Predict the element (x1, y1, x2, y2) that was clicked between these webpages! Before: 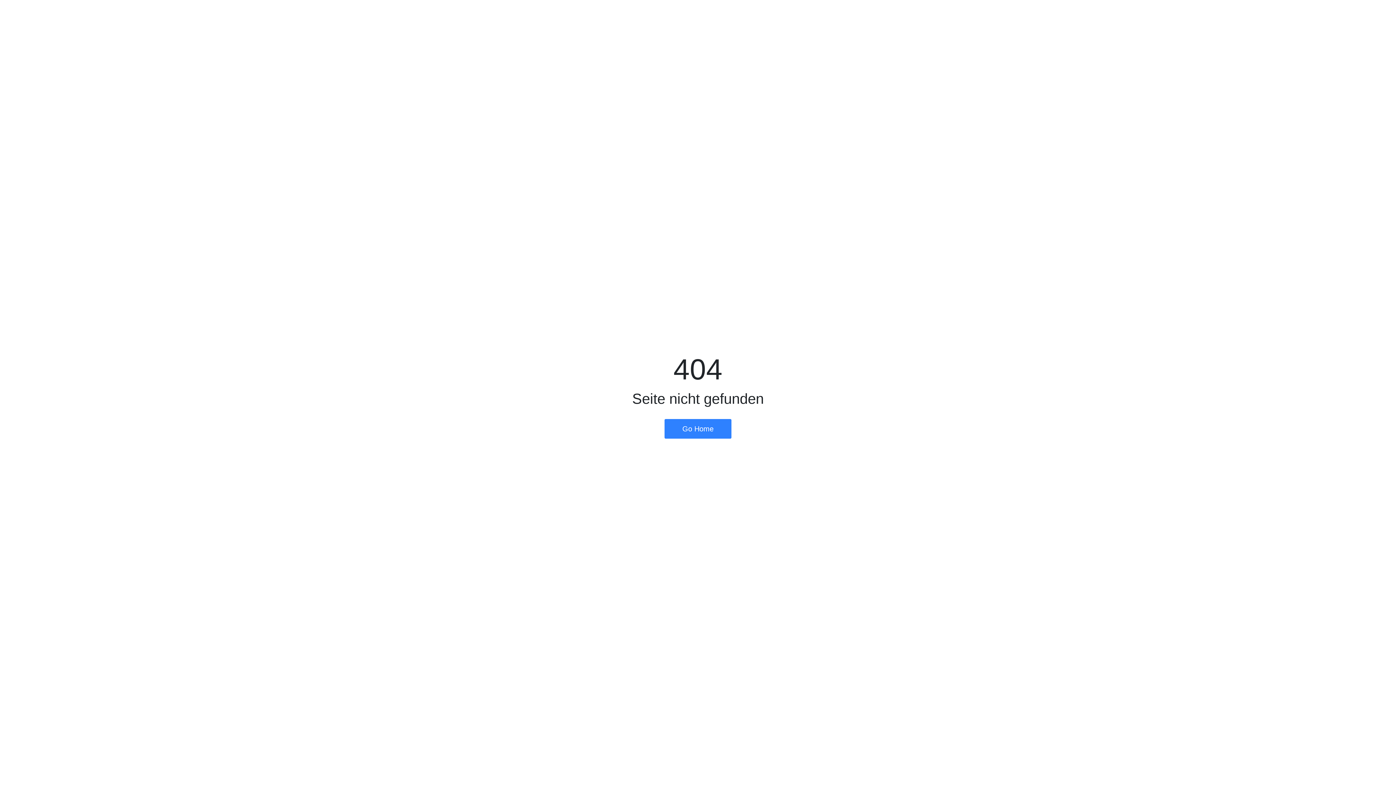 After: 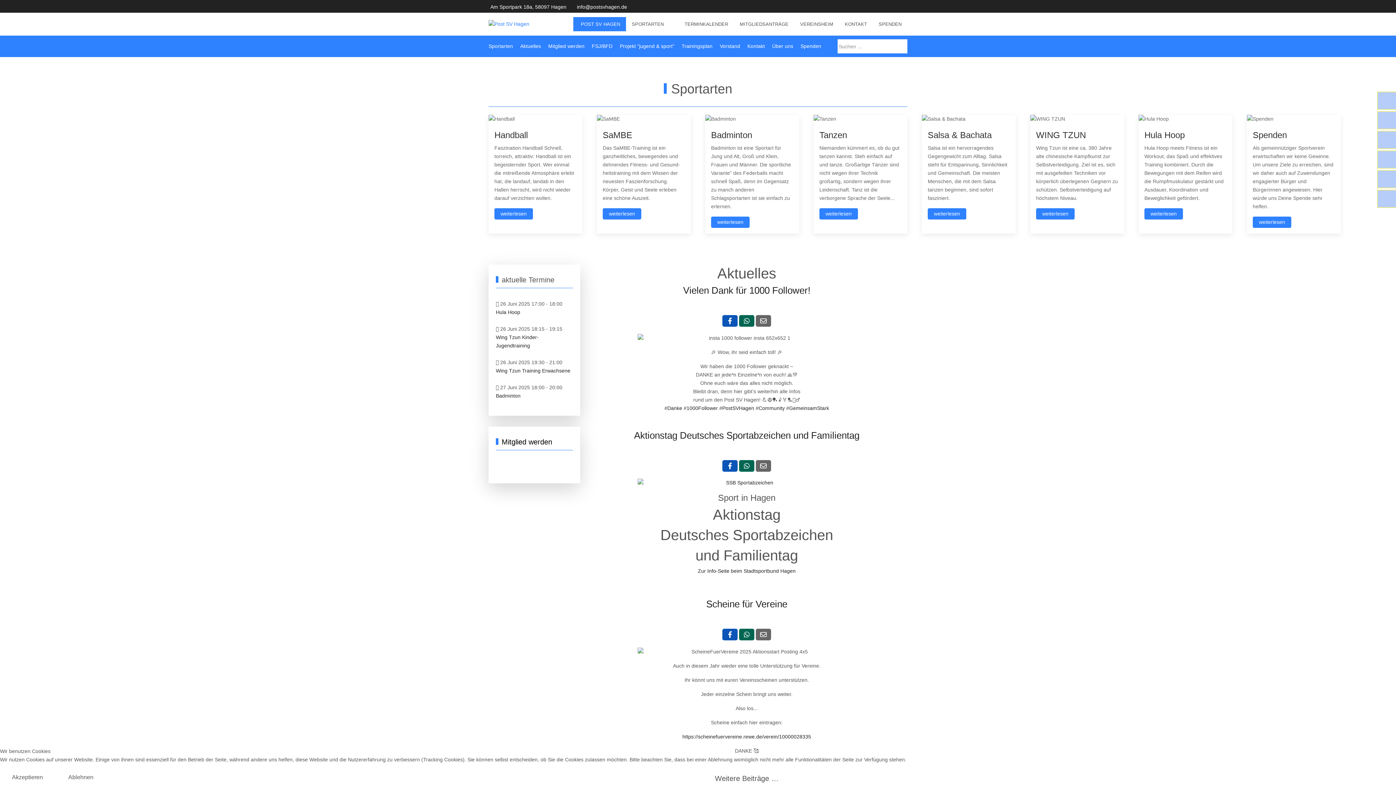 Action: bbox: (664, 419, 731, 438) label: Go Home